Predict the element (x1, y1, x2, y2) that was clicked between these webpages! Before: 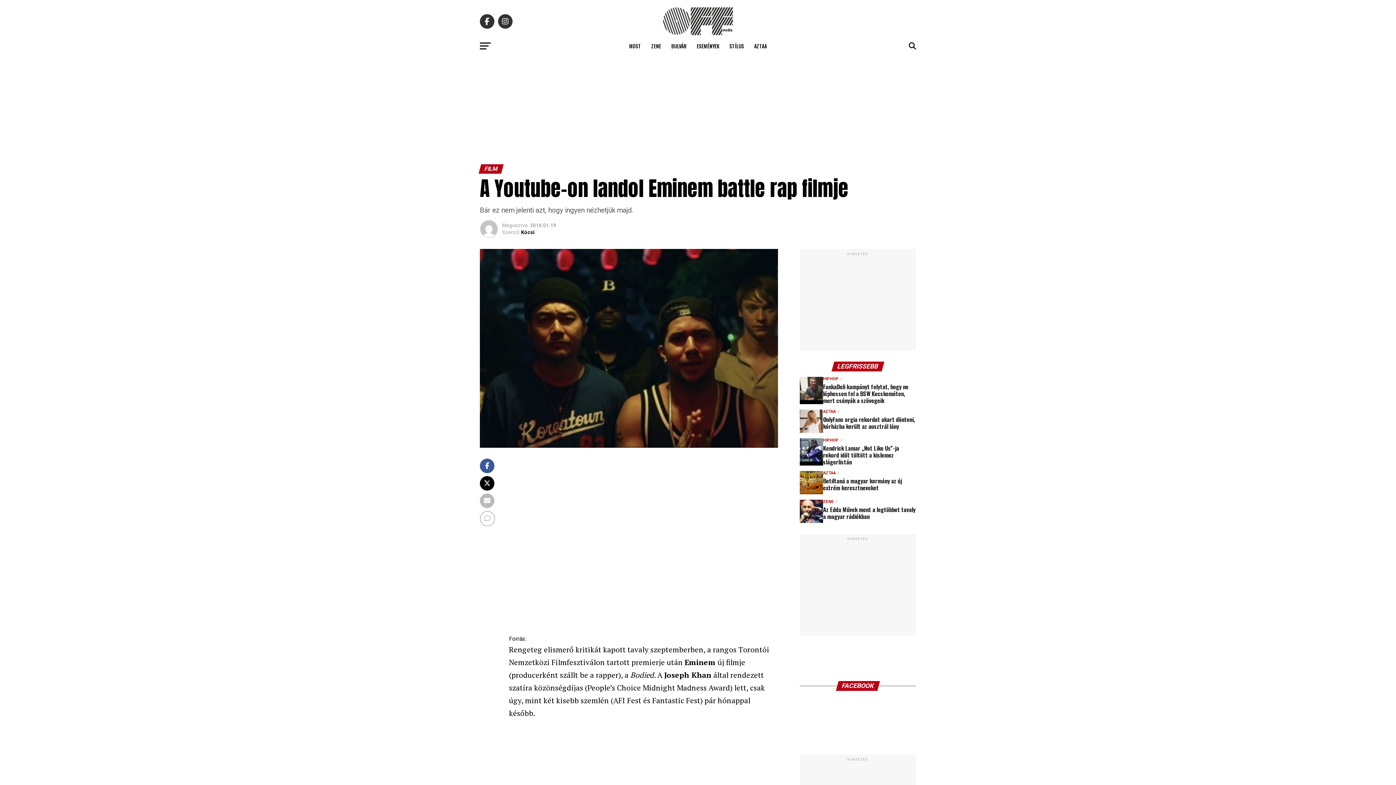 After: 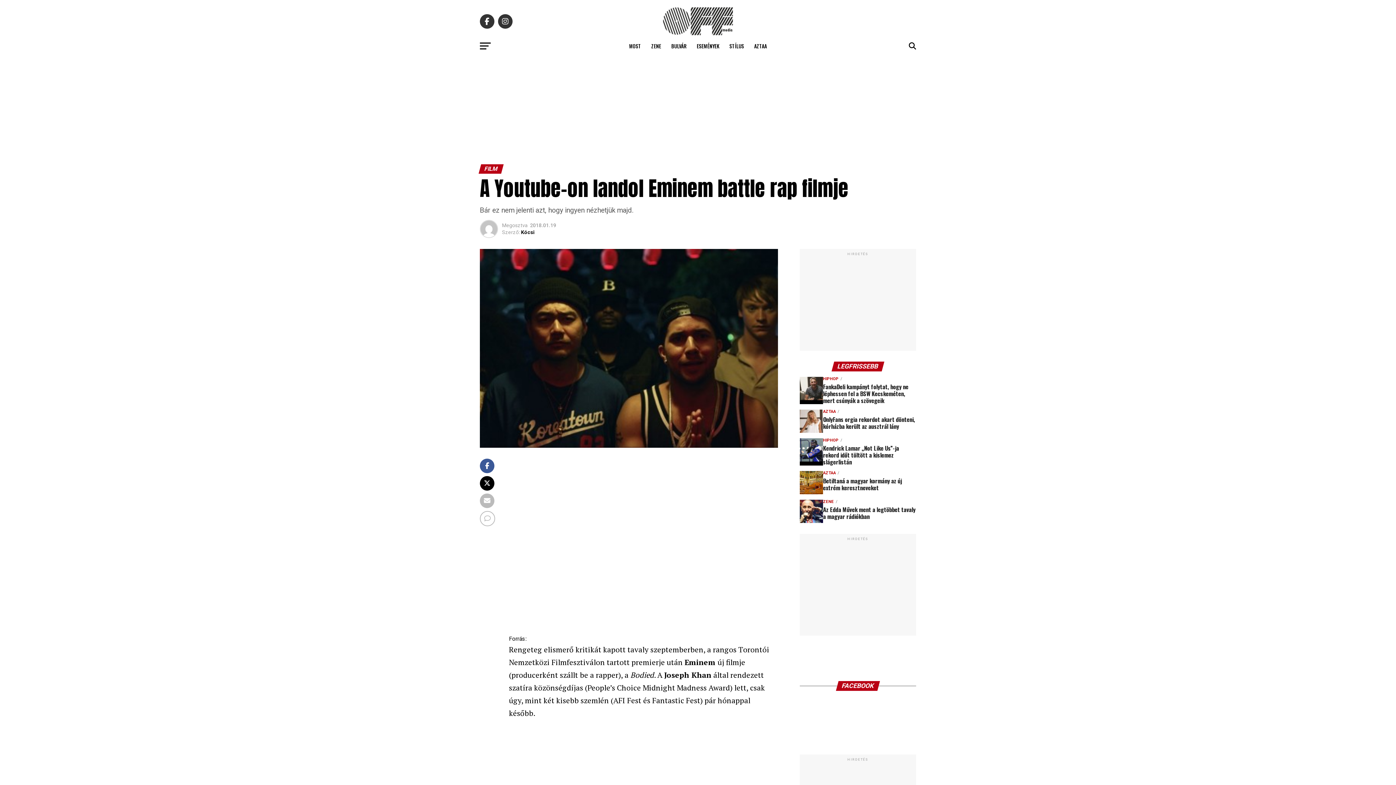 Action: label: LEGFRISSEBB bbox: (833, 364, 883, 370)